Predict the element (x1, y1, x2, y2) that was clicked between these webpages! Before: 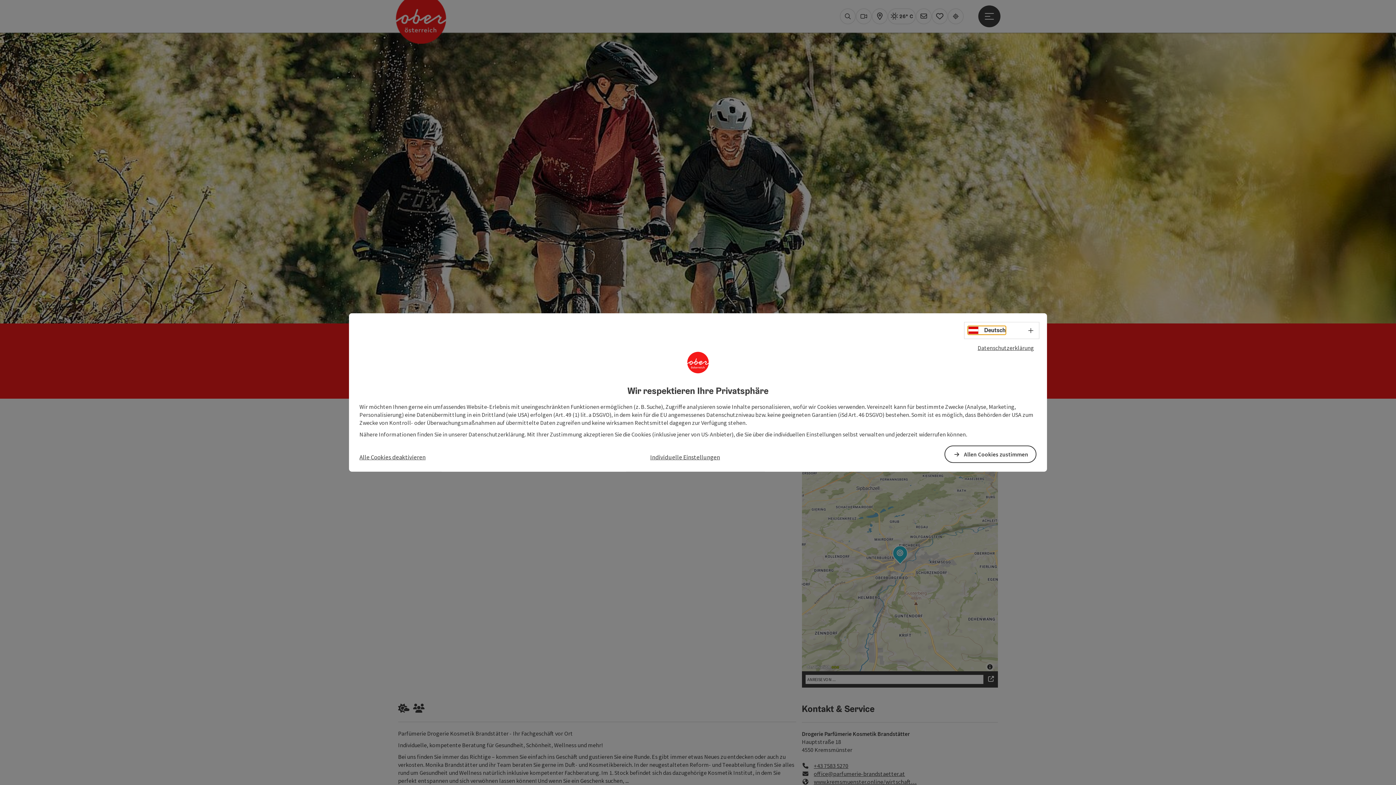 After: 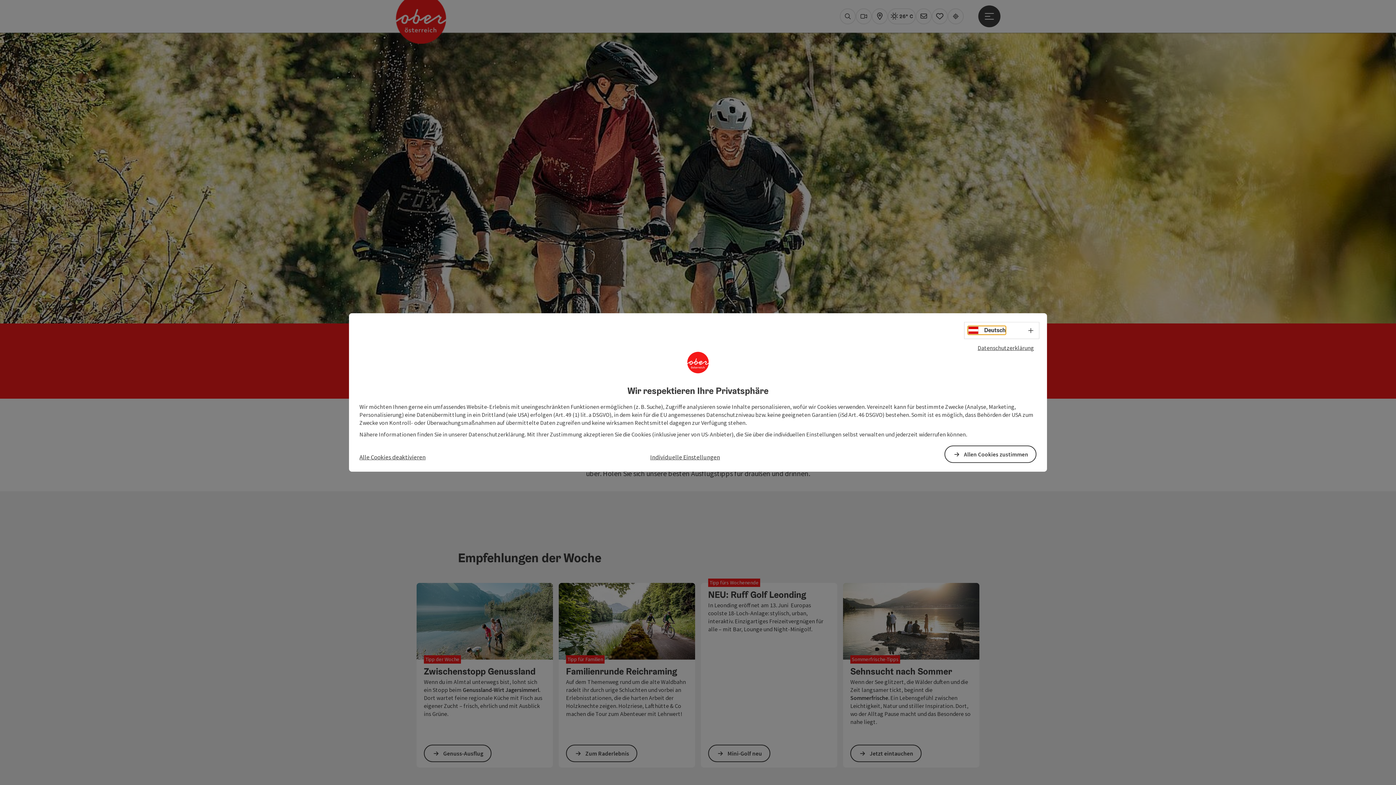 Action: bbox: (968, 326, 1005, 334) label: Deutsch